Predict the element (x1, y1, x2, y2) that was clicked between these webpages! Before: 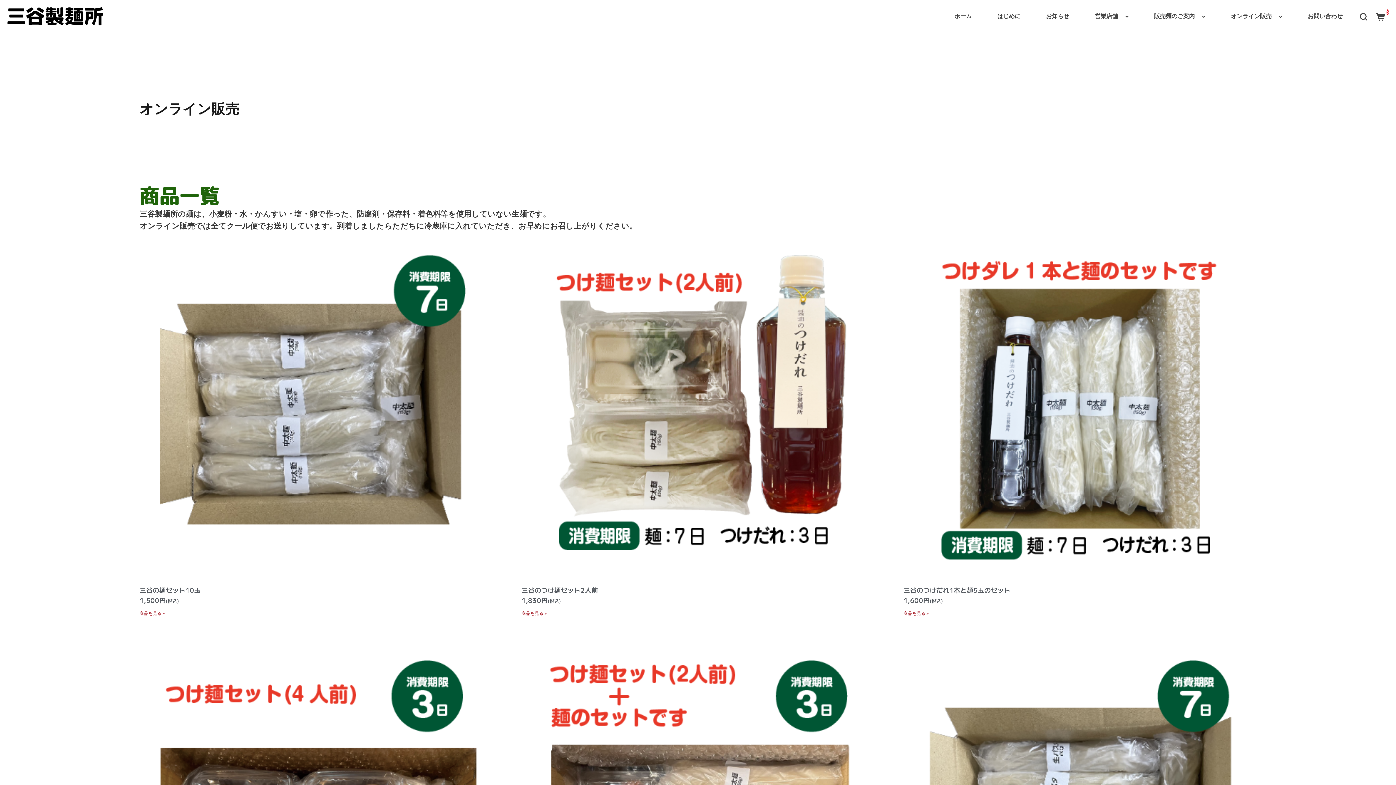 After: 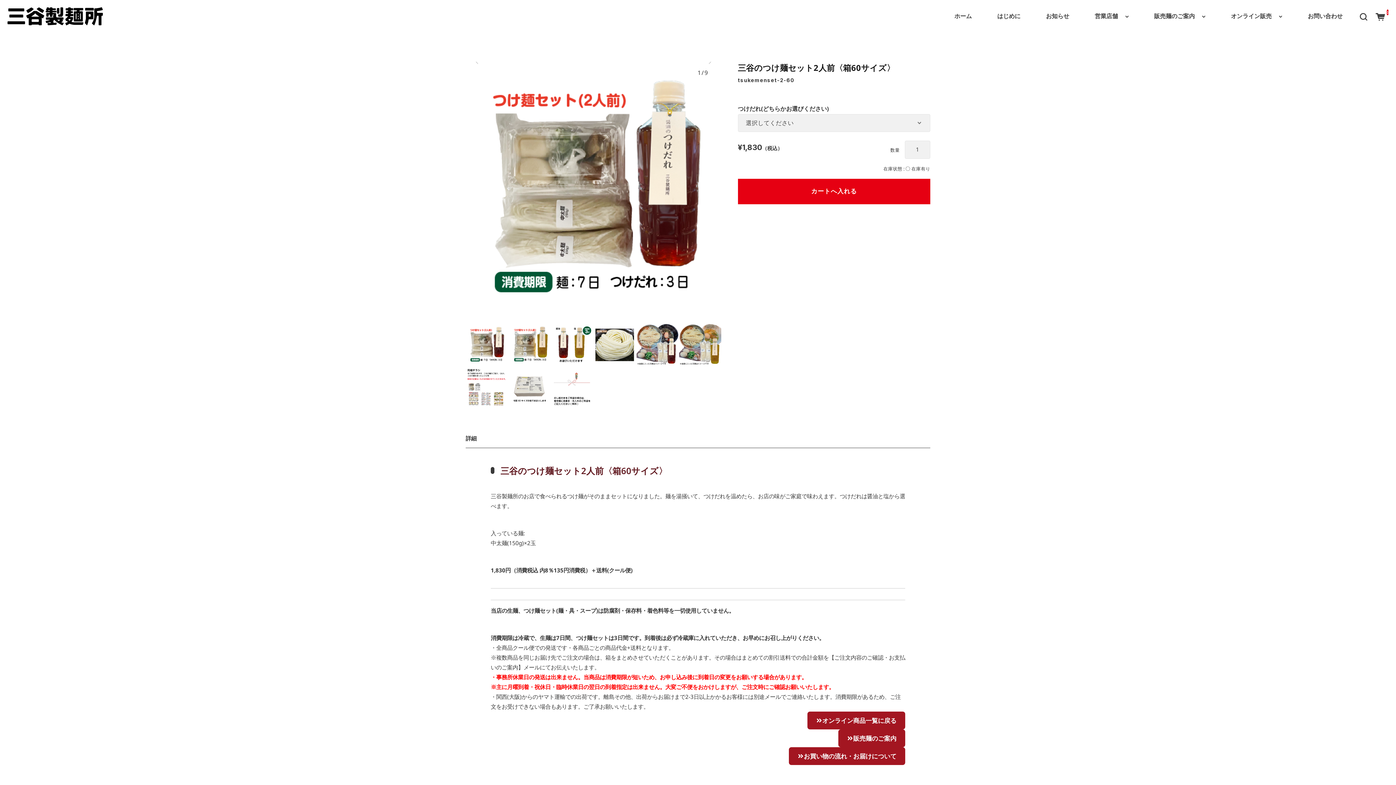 Action: bbox: (521, 585, 874, 606) label: 三谷のつけ麺セット2人前

1,830円(税込)